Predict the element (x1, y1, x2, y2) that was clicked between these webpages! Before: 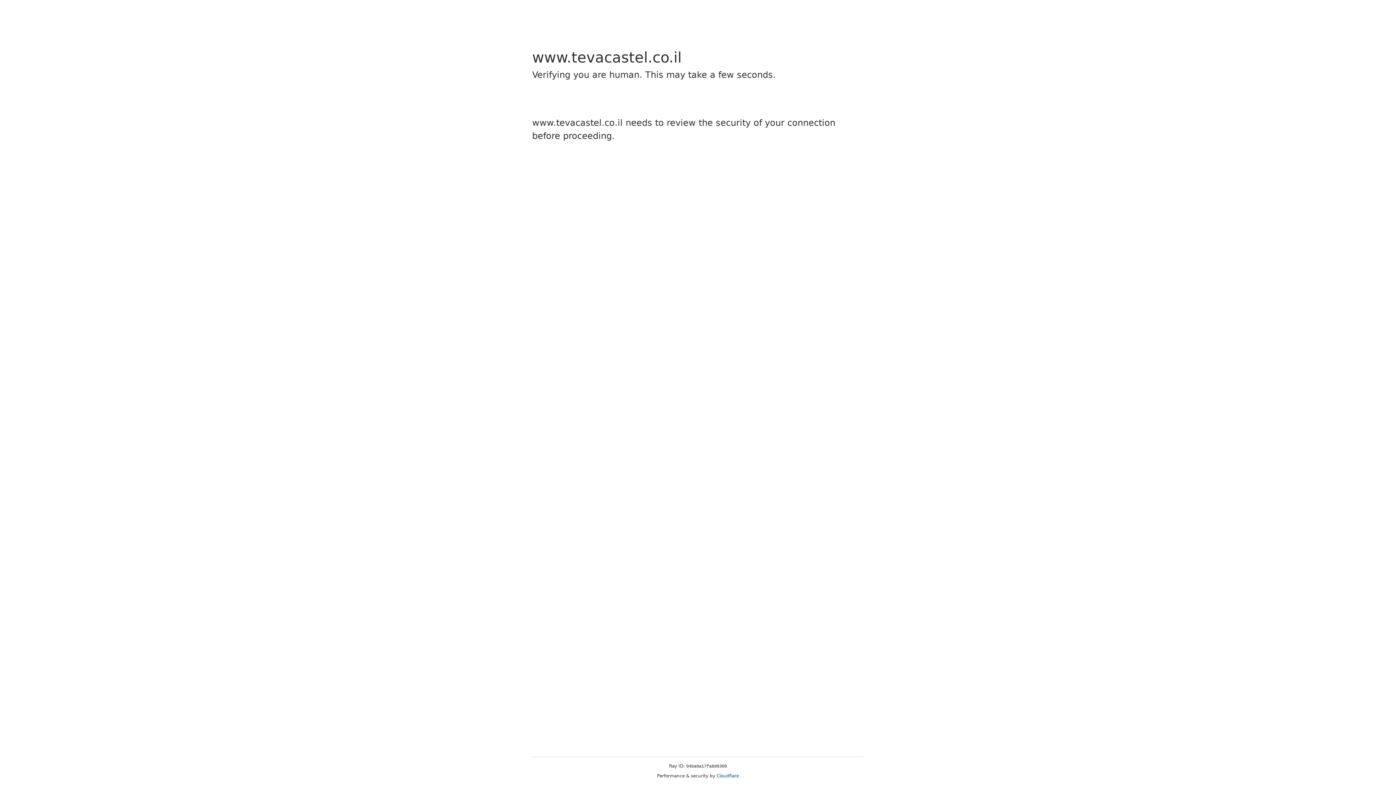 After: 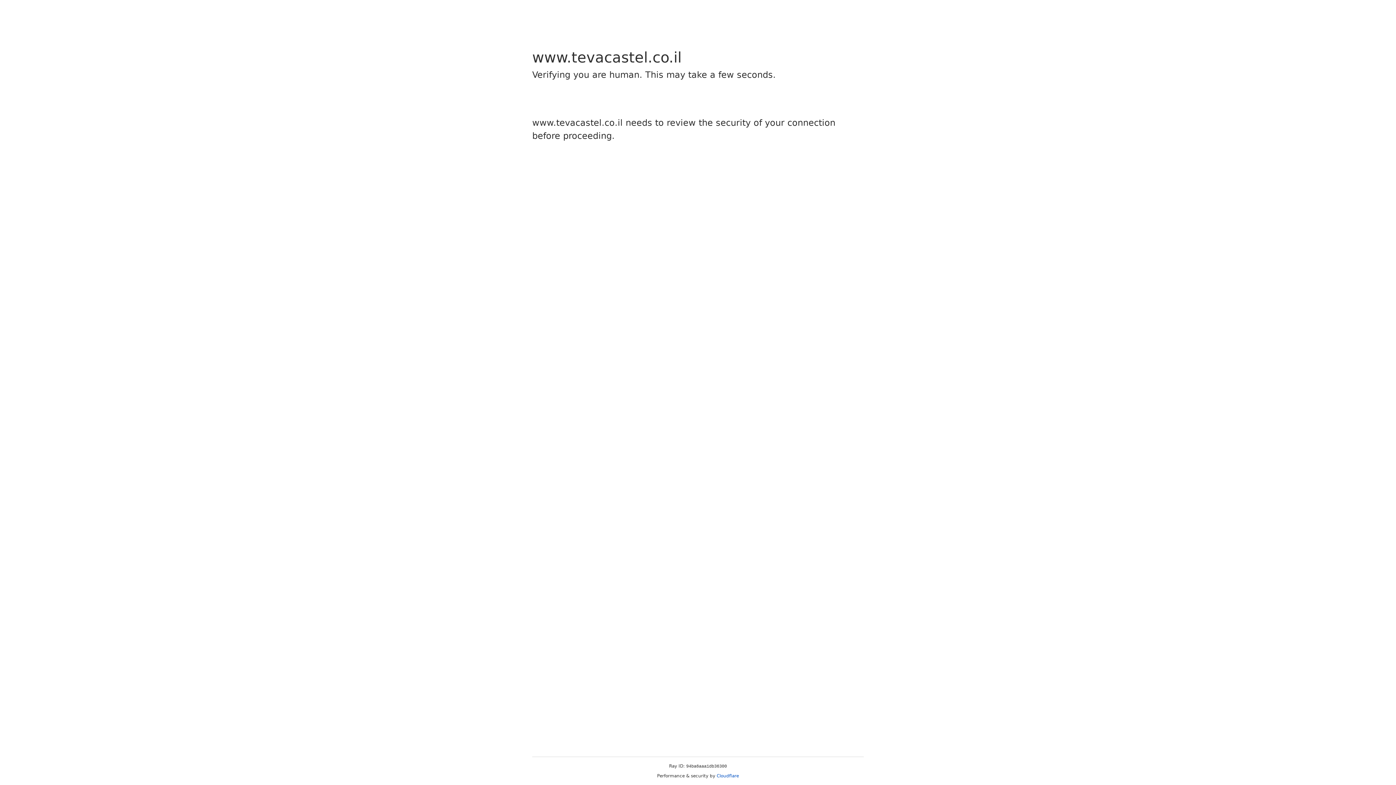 Action: label: Cloudflare bbox: (716, 773, 739, 778)